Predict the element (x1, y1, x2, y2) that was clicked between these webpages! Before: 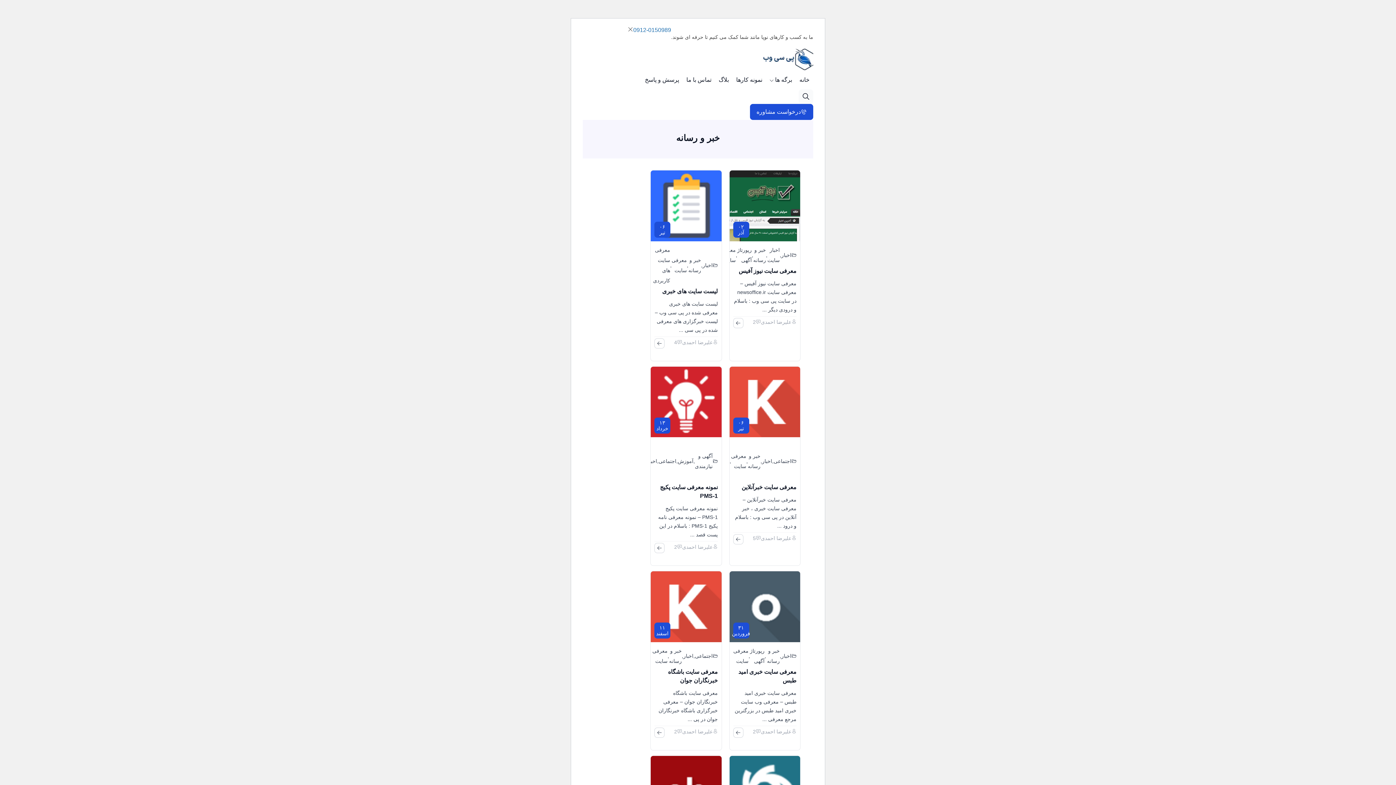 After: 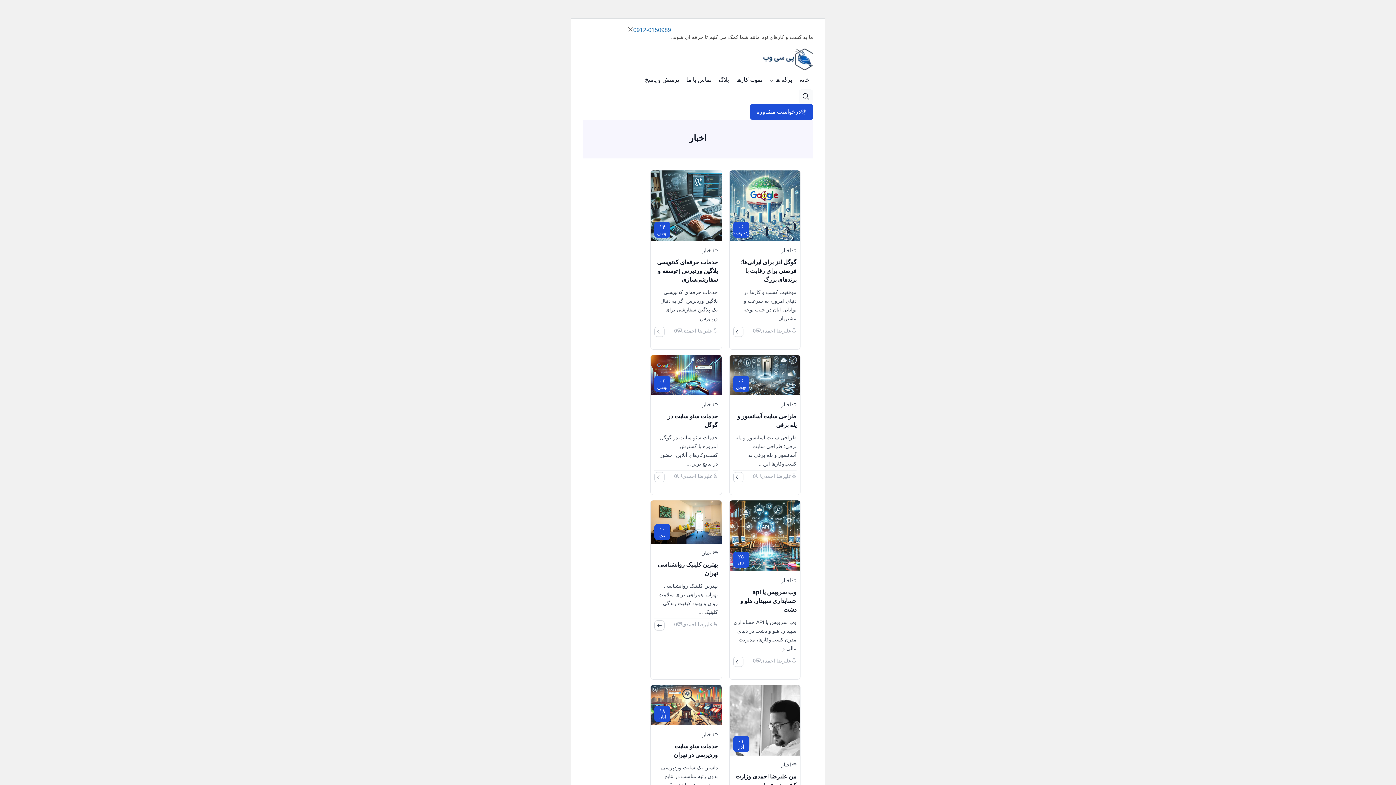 Action: bbox: (702, 260, 712, 270) label: اخبار